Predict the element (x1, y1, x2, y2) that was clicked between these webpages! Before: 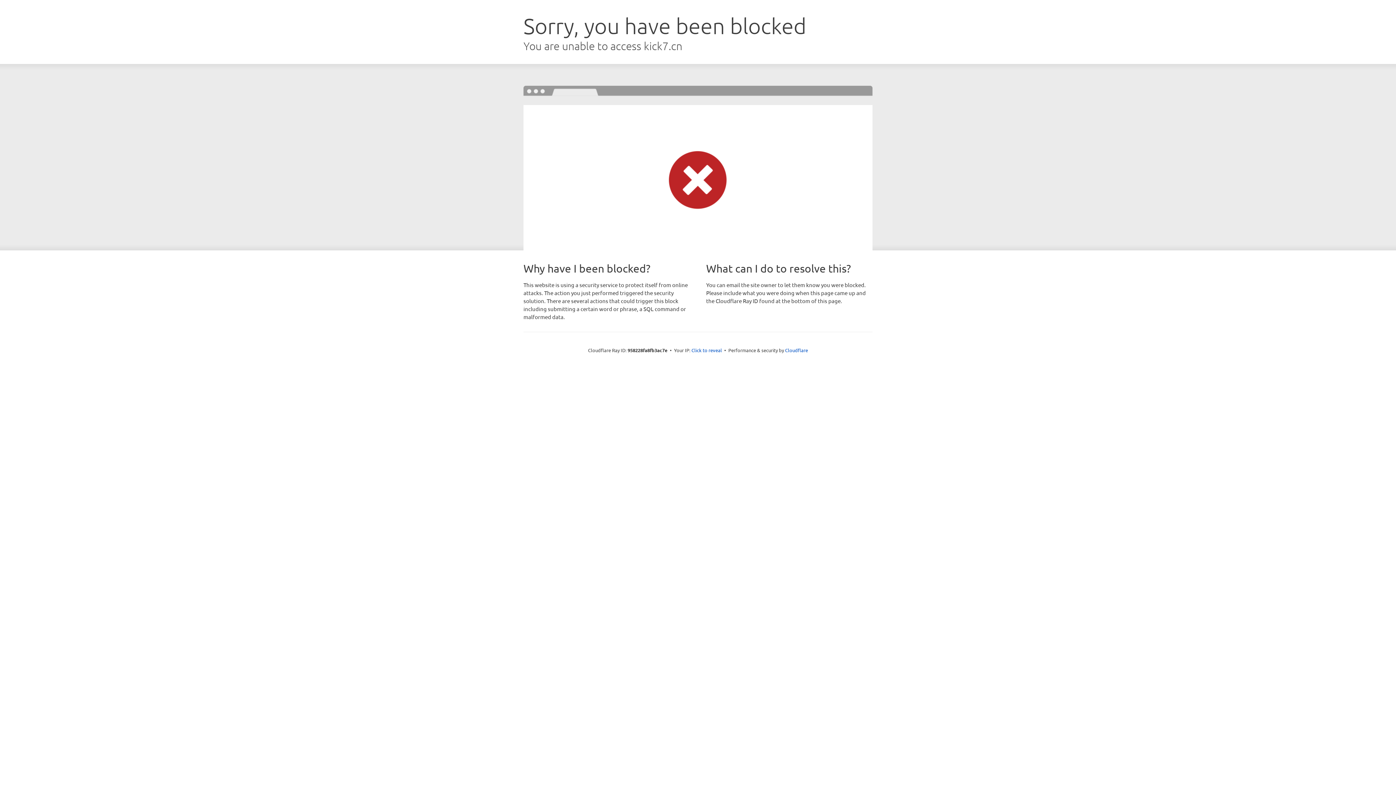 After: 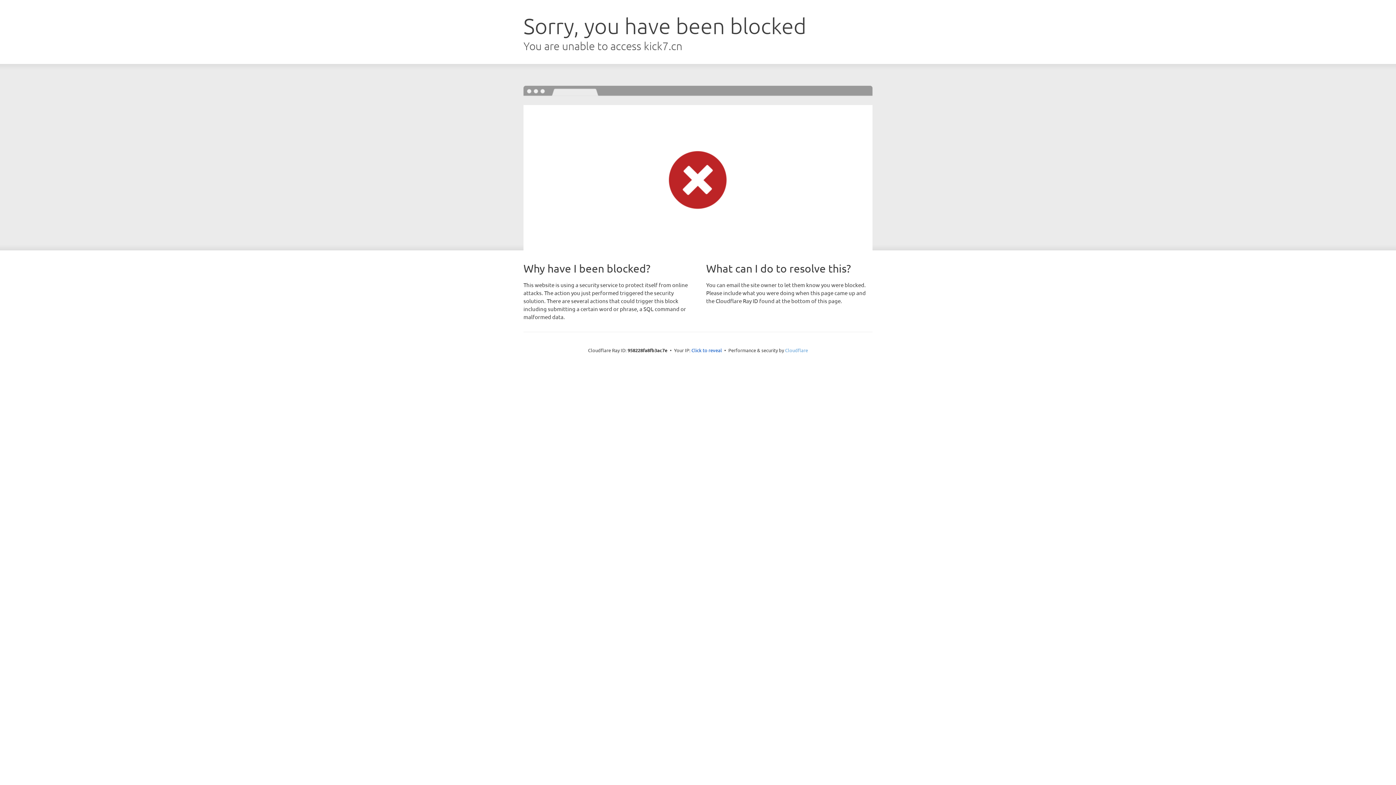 Action: label: Cloudflare bbox: (785, 347, 808, 353)